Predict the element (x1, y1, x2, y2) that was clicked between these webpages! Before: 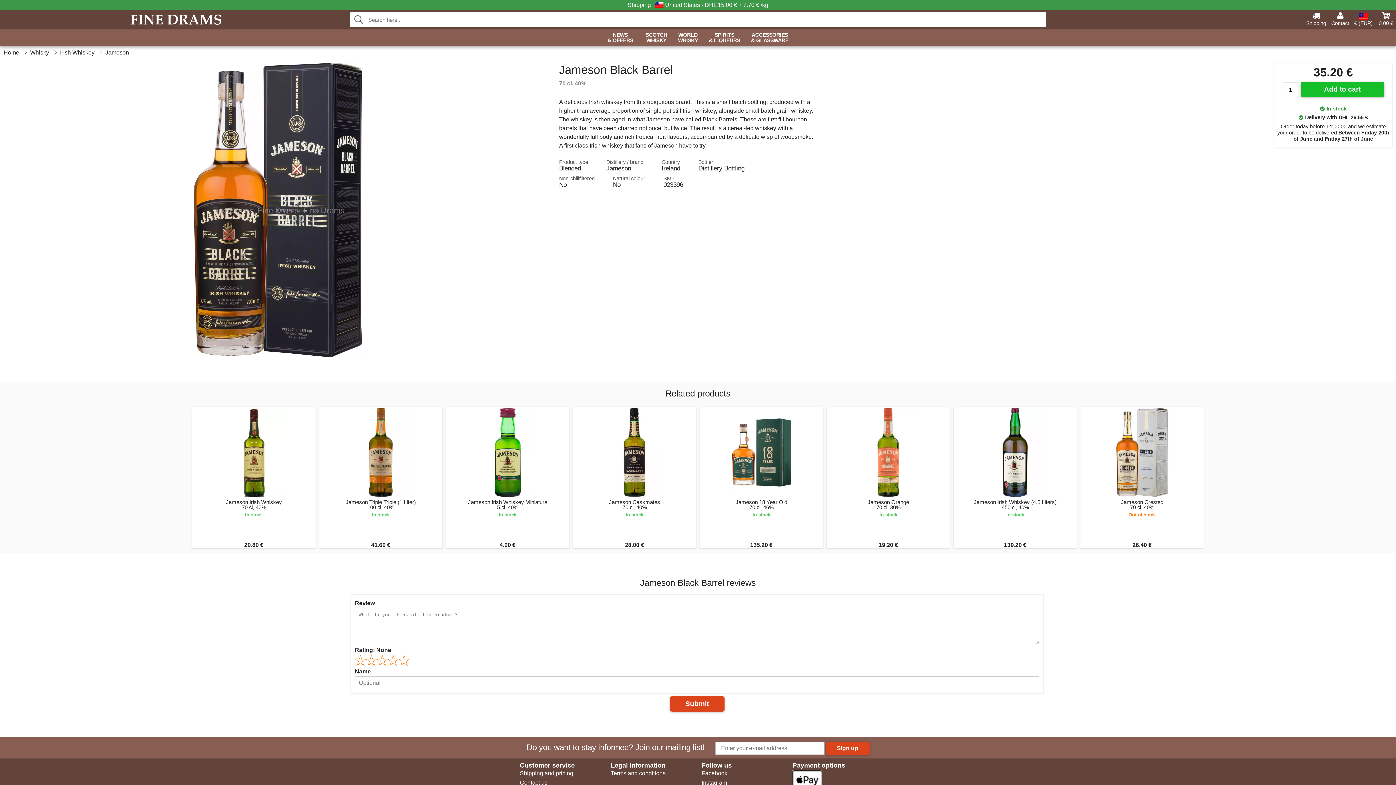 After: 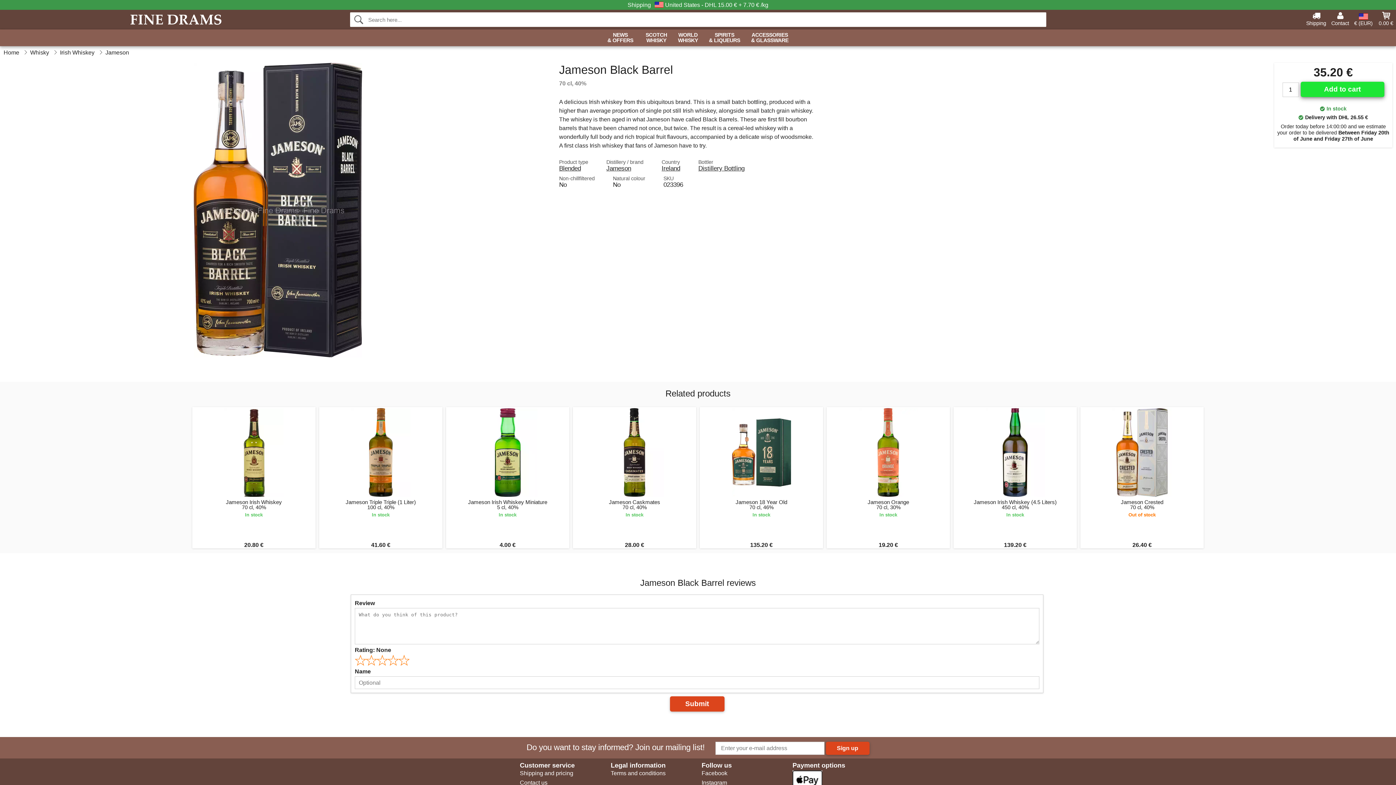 Action: bbox: (1300, 81, 1384, 97) label: Add to cart